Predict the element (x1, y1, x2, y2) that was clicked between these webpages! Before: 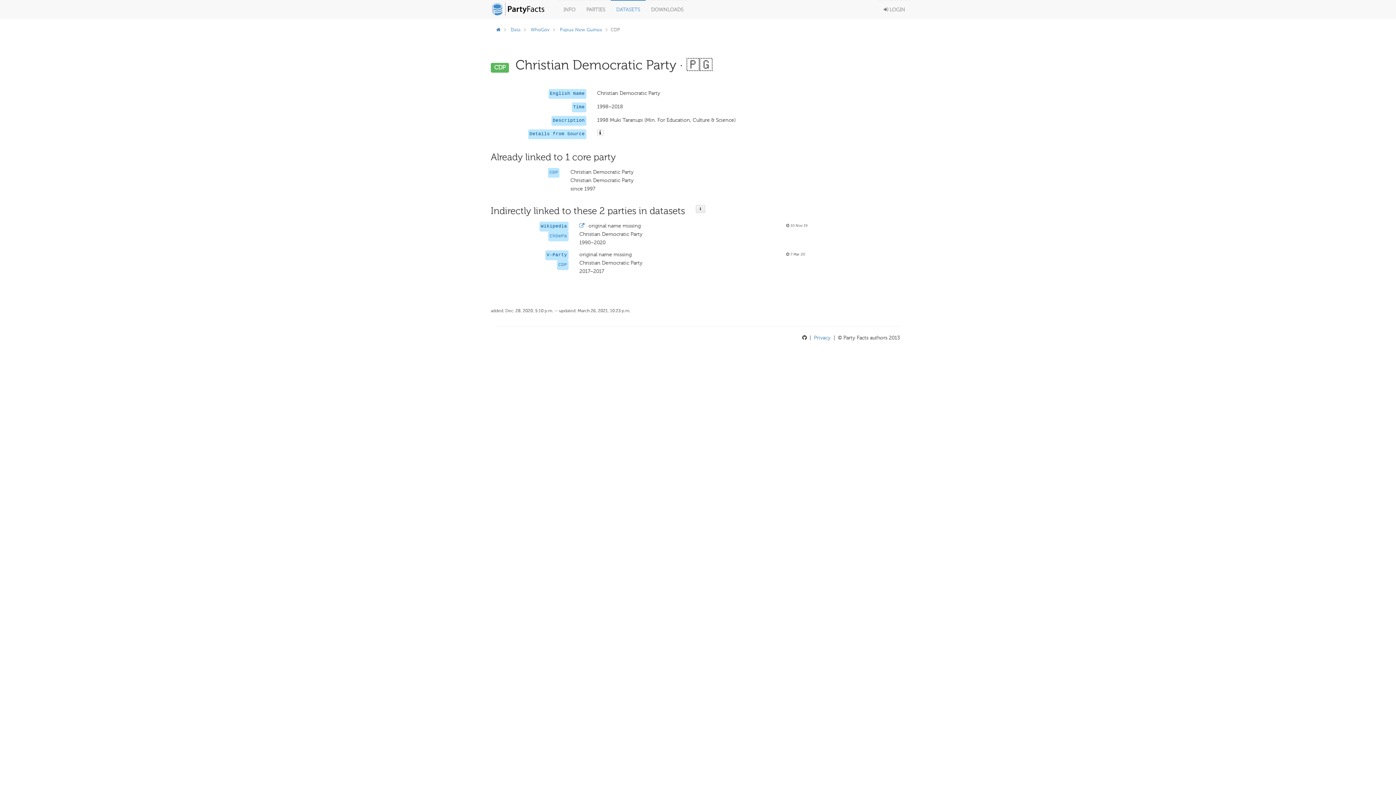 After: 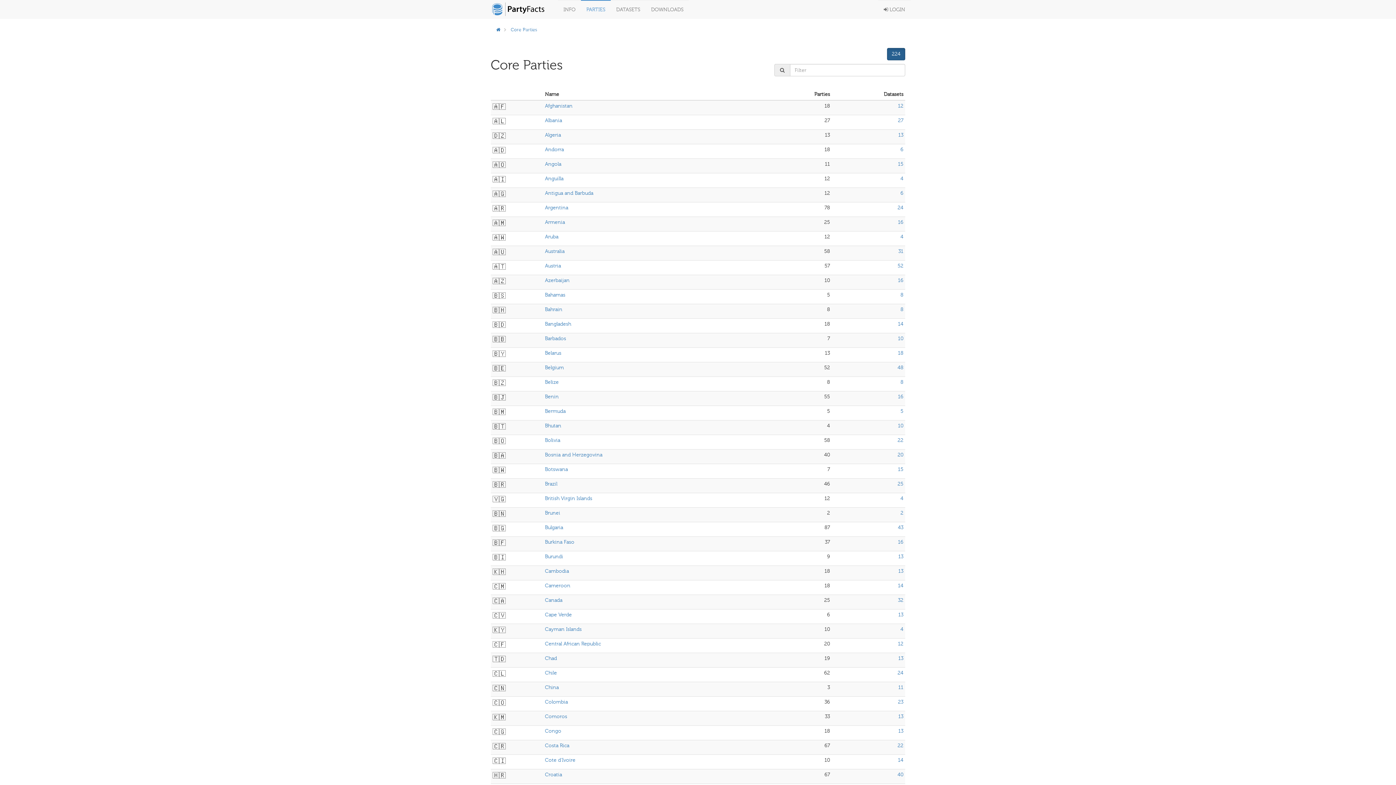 Action: bbox: (581, 0, 610, 18) label: PARTIES